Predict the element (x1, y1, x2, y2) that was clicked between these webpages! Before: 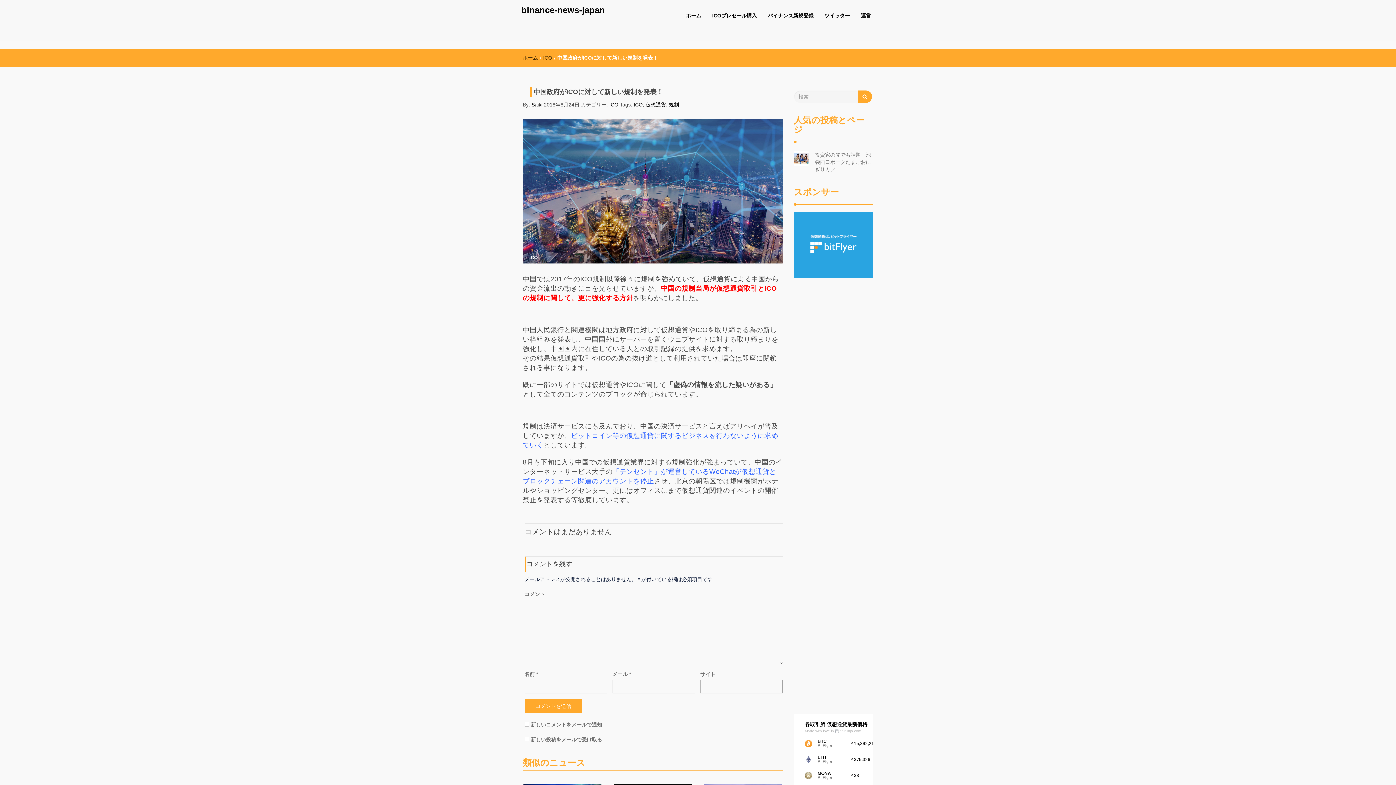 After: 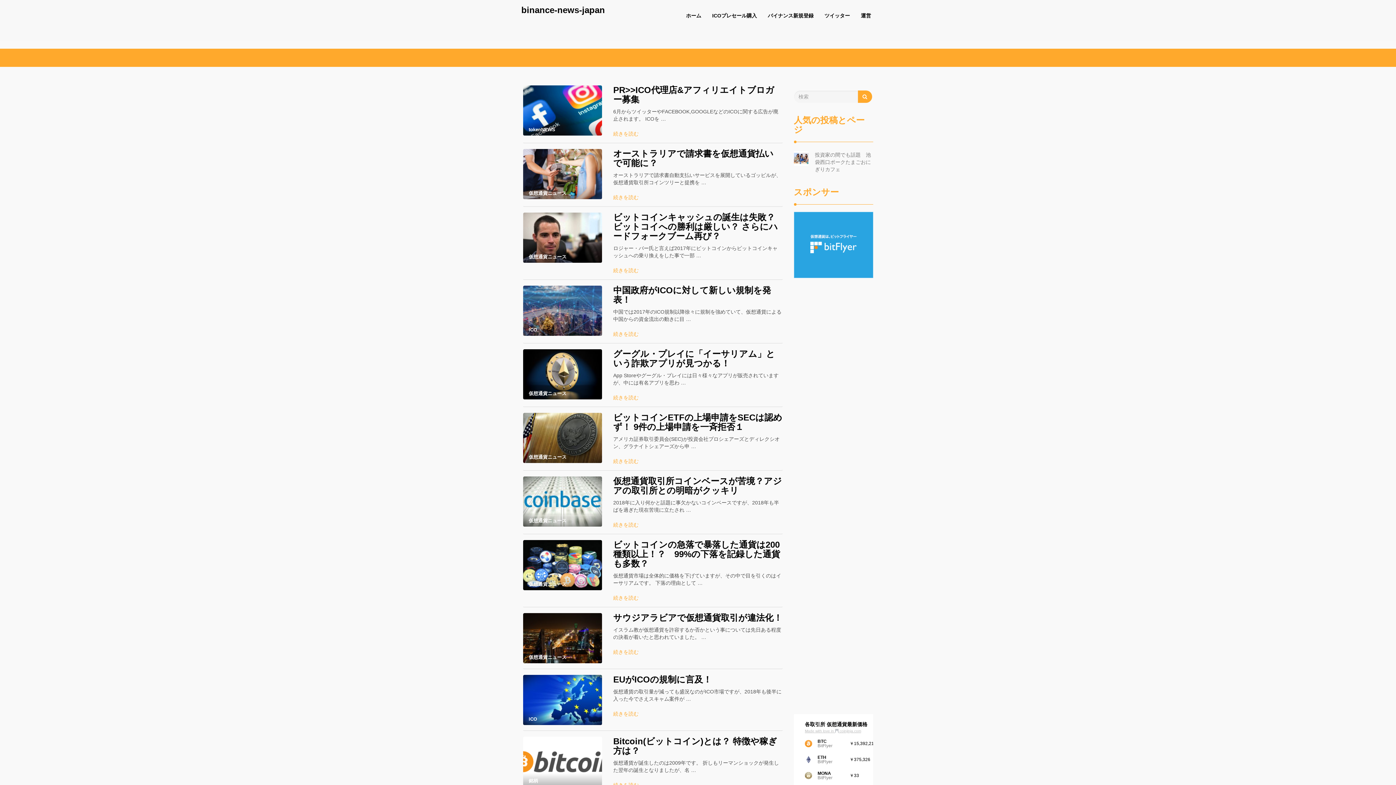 Action: bbox: (680, 11, 706, 20) label: ホーム